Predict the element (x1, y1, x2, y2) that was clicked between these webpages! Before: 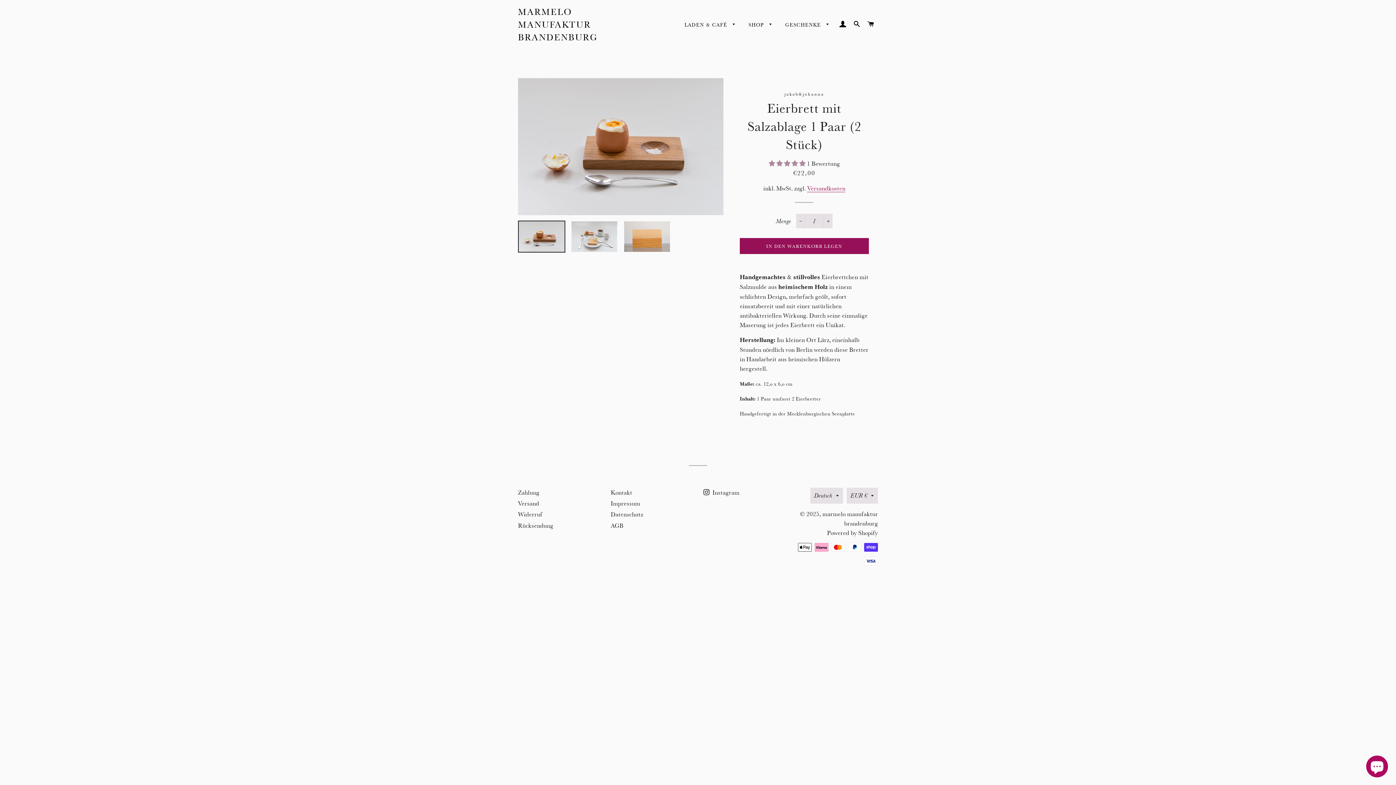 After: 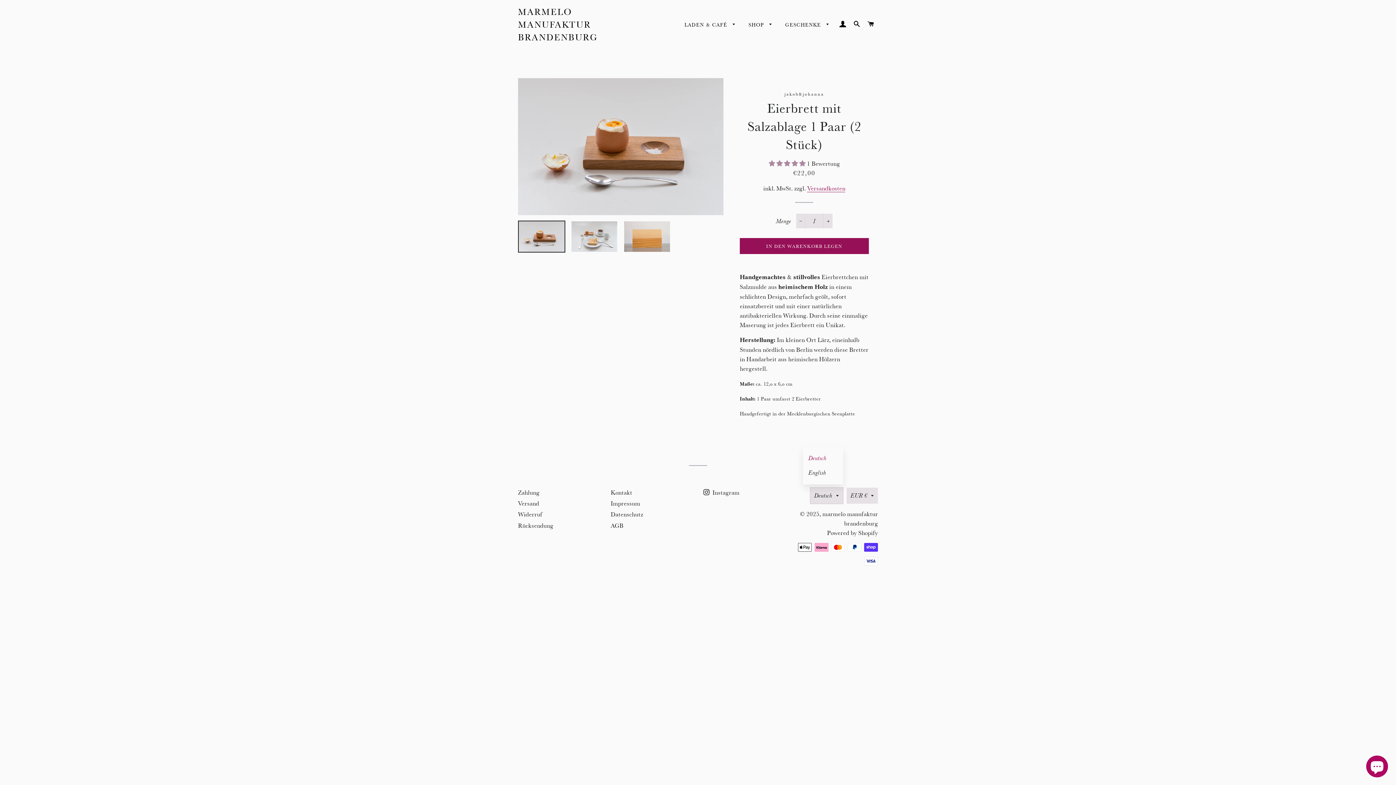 Action: label: Deutsch bbox: (810, 487, 843, 503)